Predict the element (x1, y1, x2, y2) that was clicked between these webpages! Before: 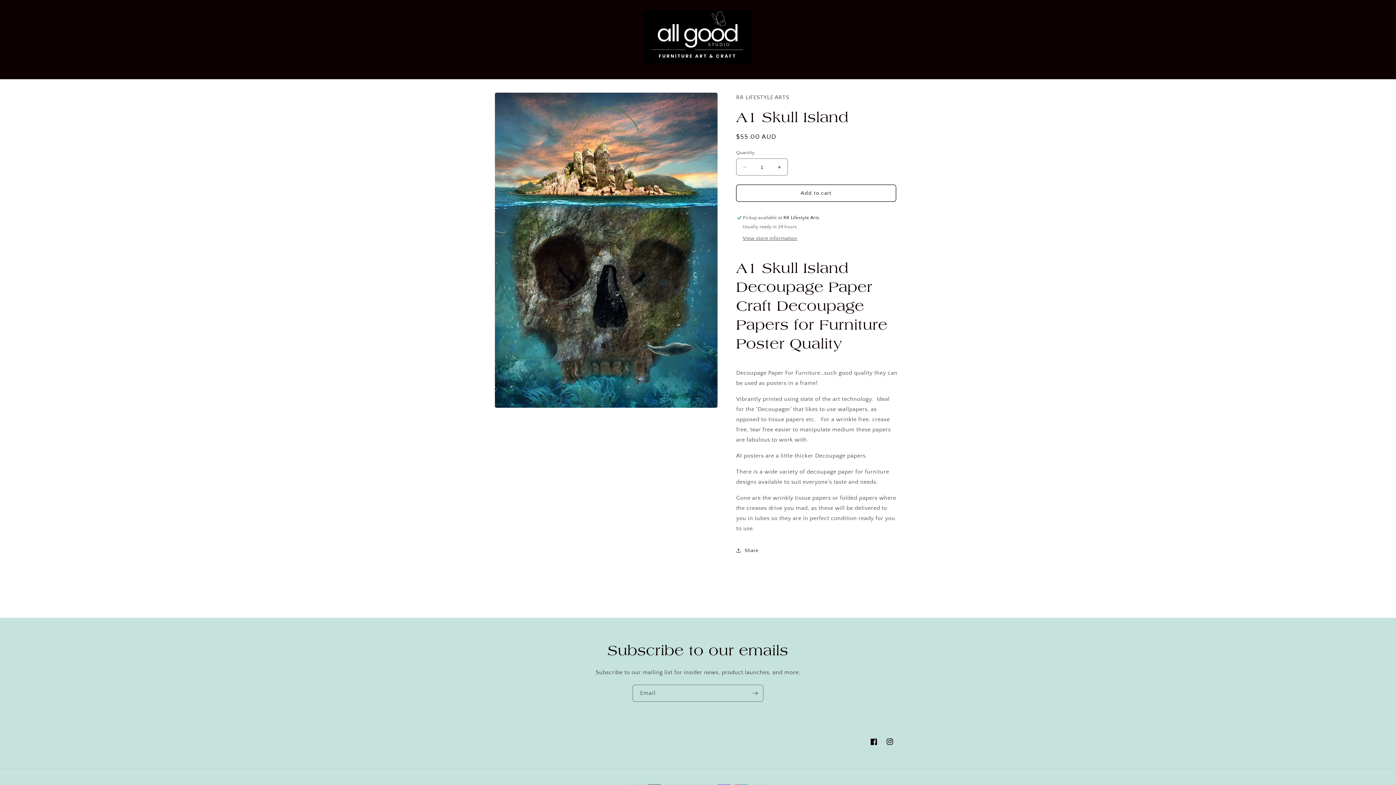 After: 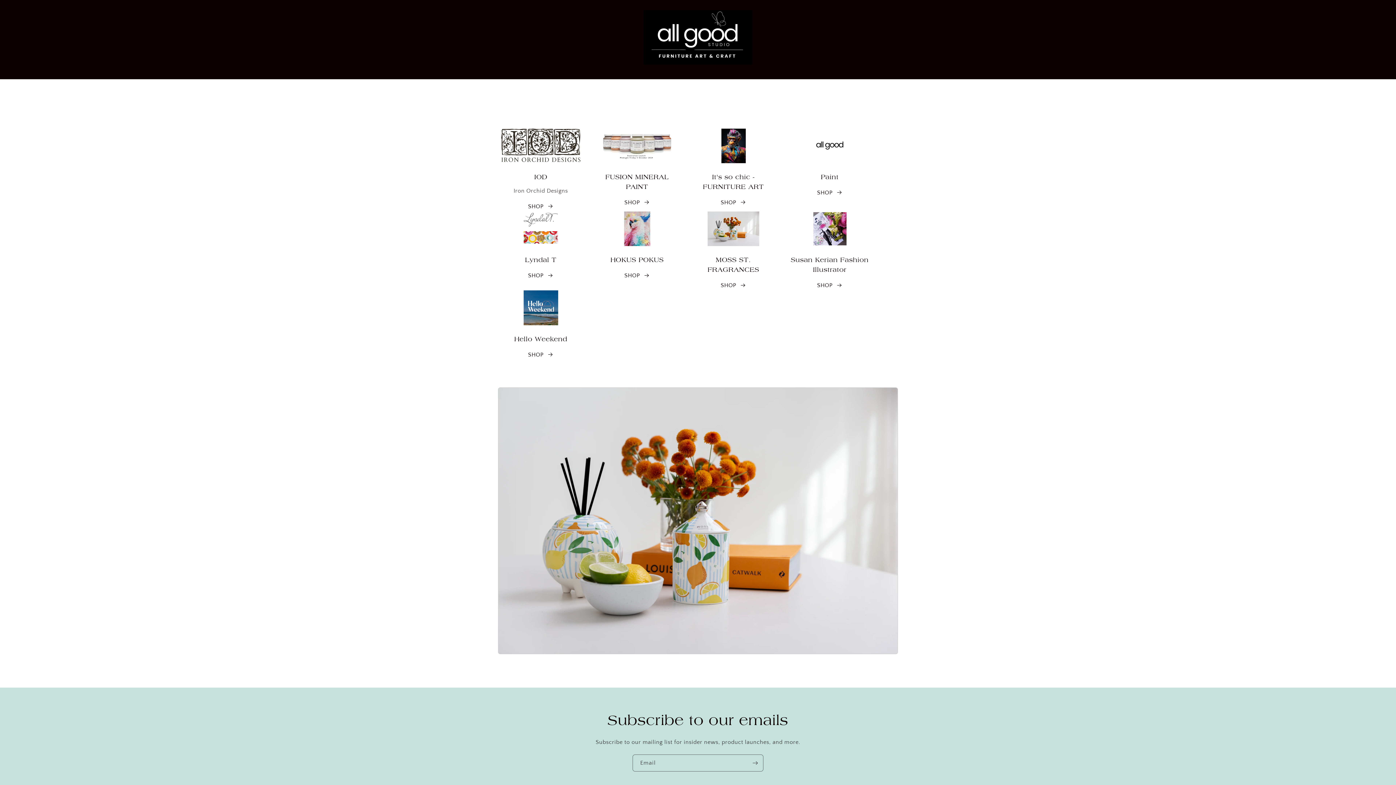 Action: bbox: (640, 7, 755, 67)